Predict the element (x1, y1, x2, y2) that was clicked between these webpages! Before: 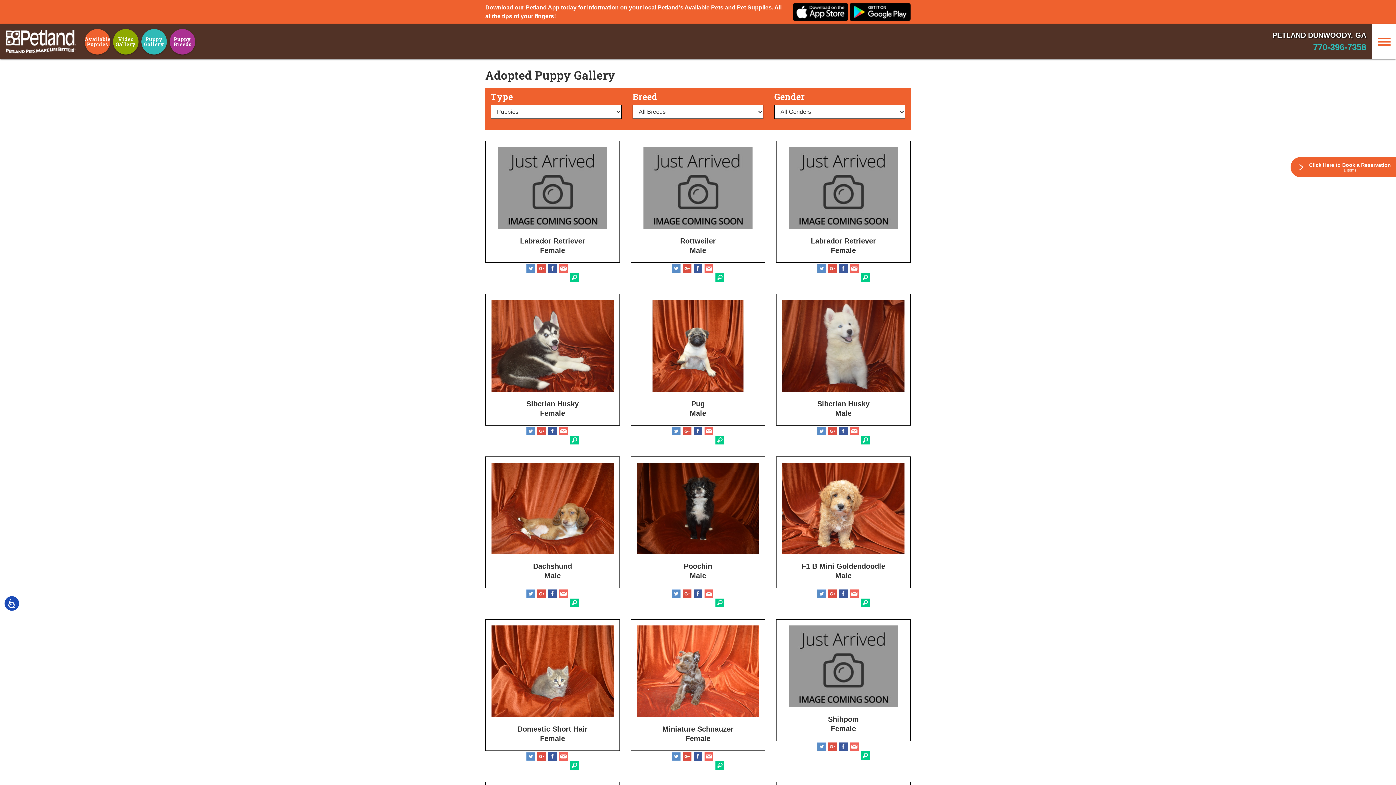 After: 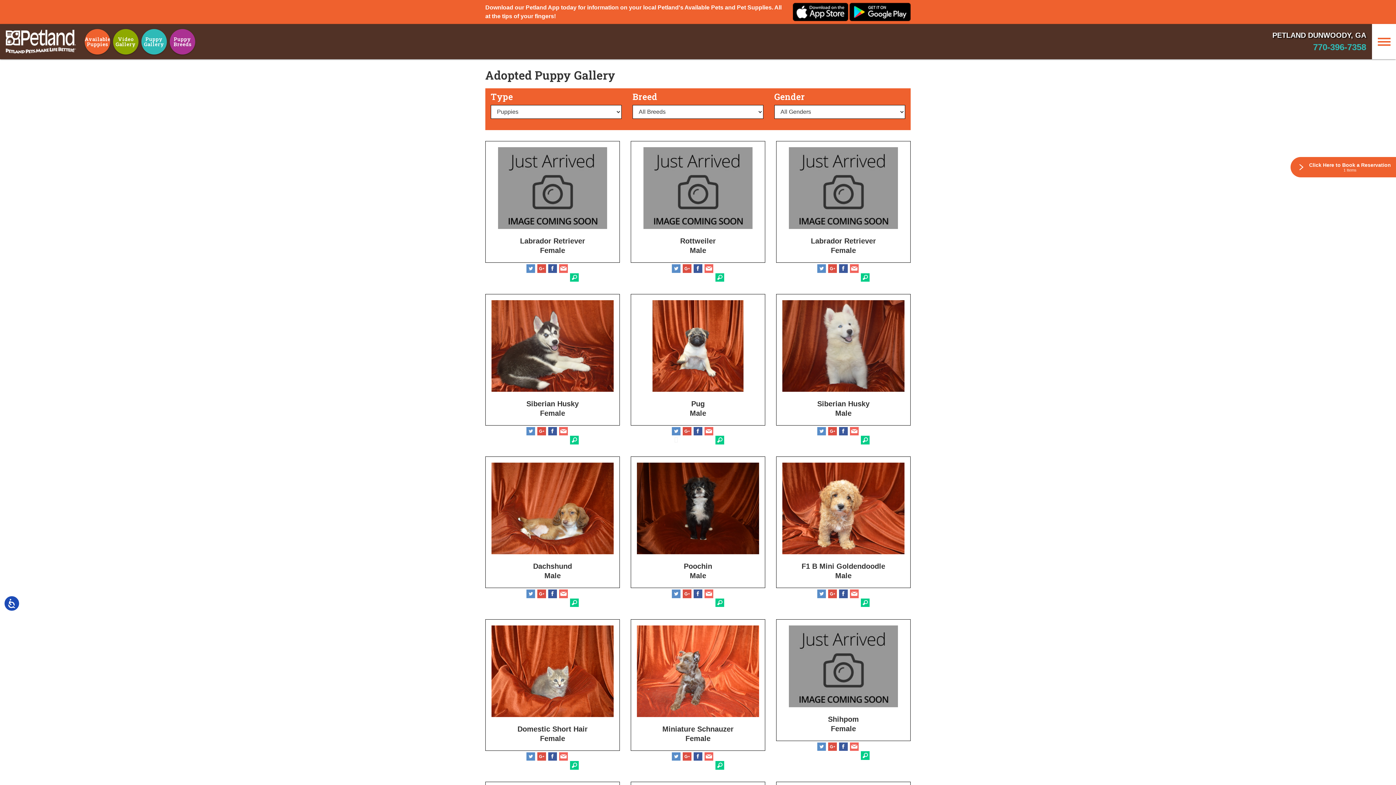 Action: bbox: (670, 425, 681, 445)